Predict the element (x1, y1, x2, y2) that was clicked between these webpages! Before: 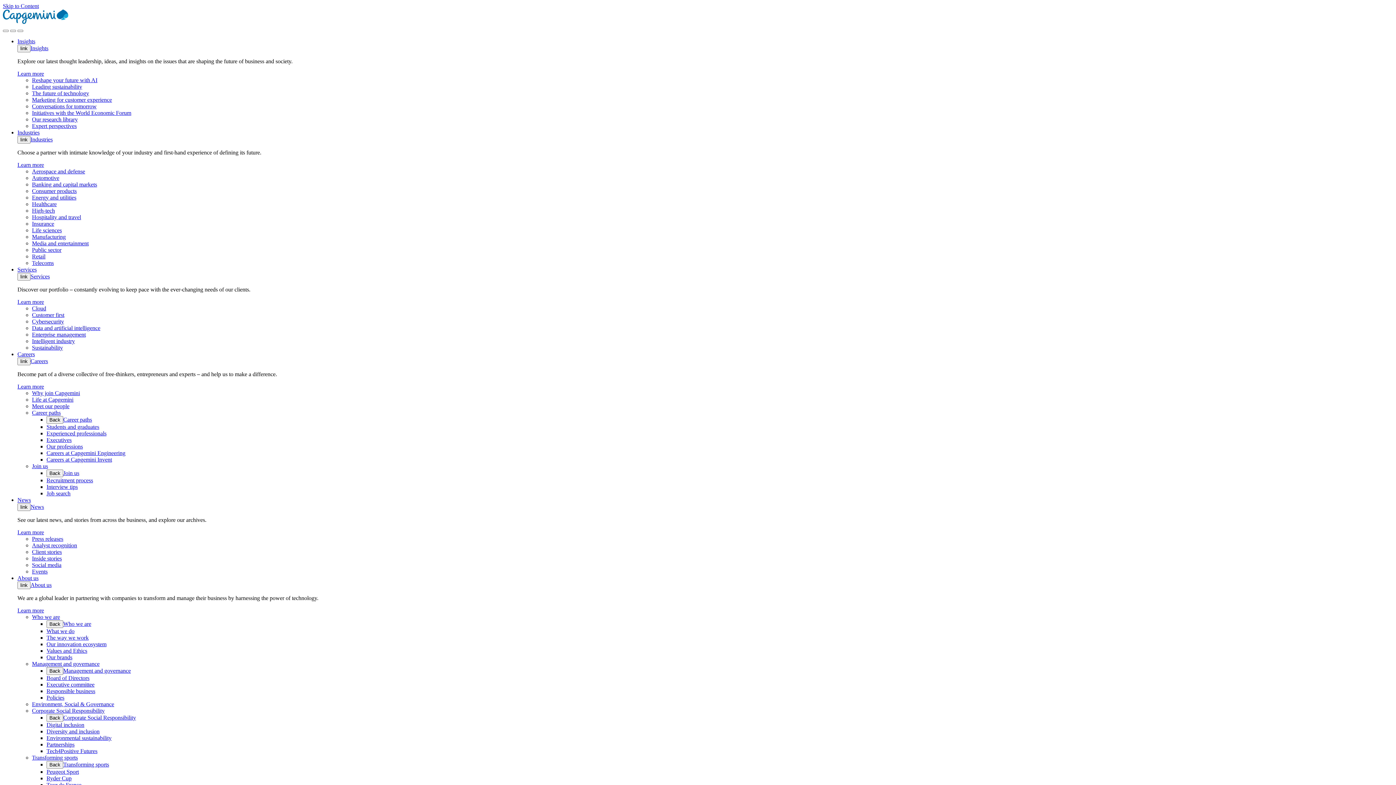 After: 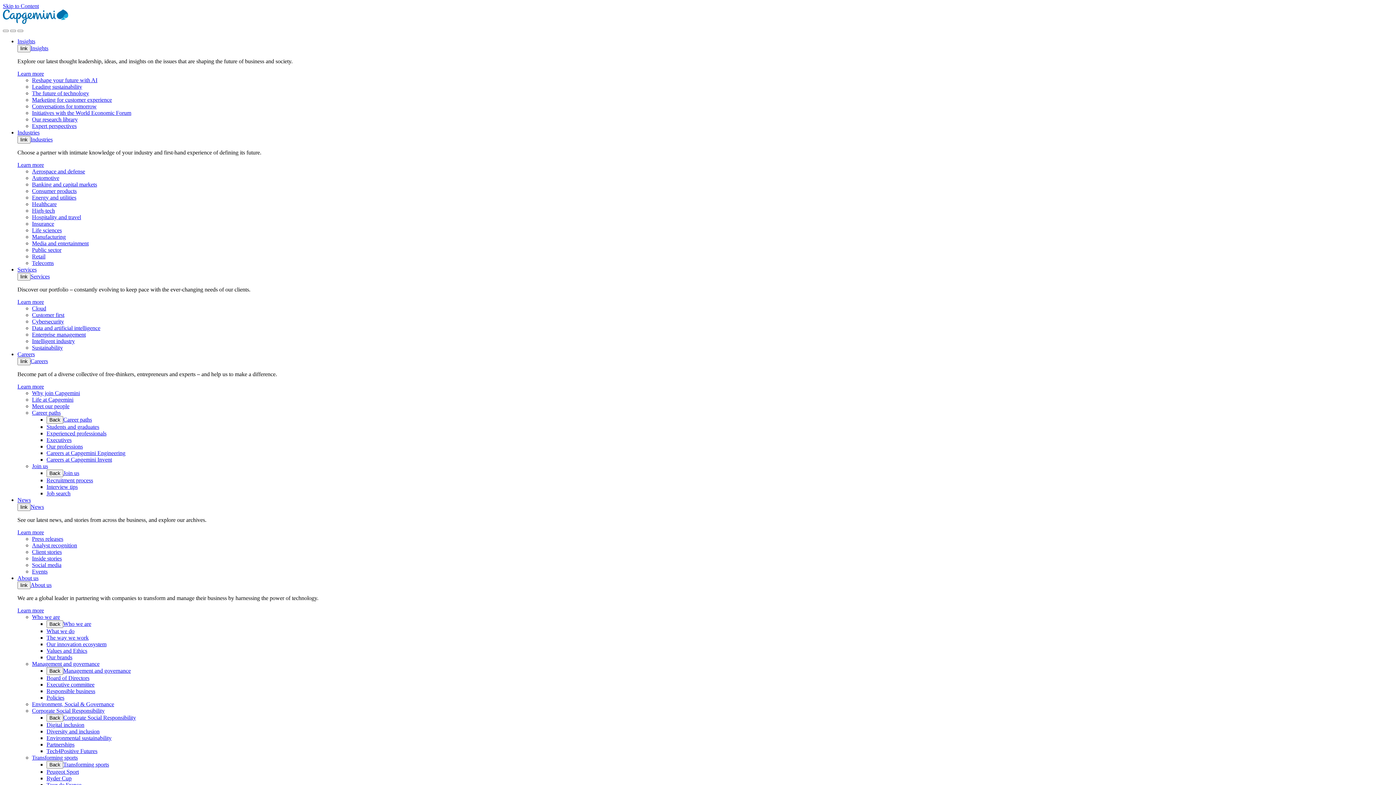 Action: bbox: (46, 450, 125, 456) label: Careers at Capgemini Engineering